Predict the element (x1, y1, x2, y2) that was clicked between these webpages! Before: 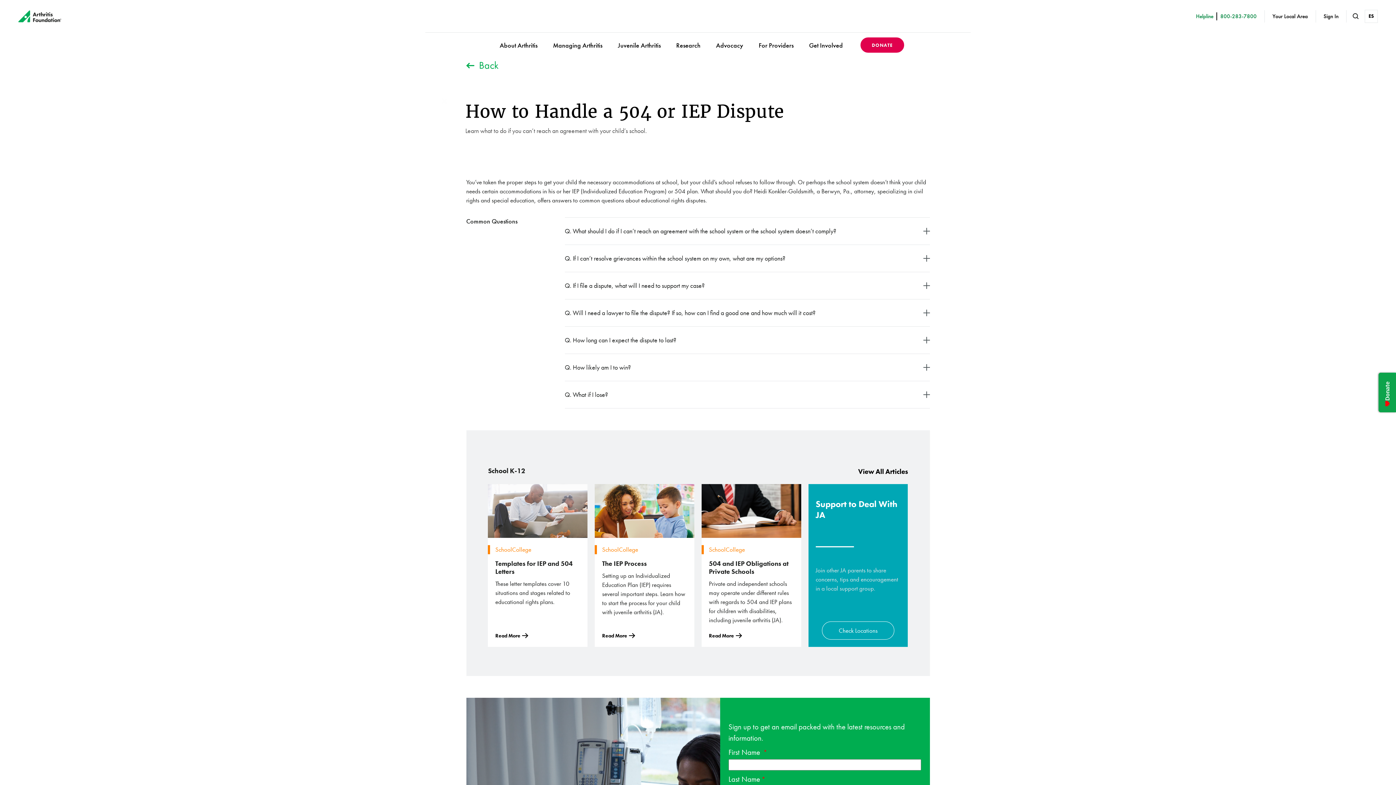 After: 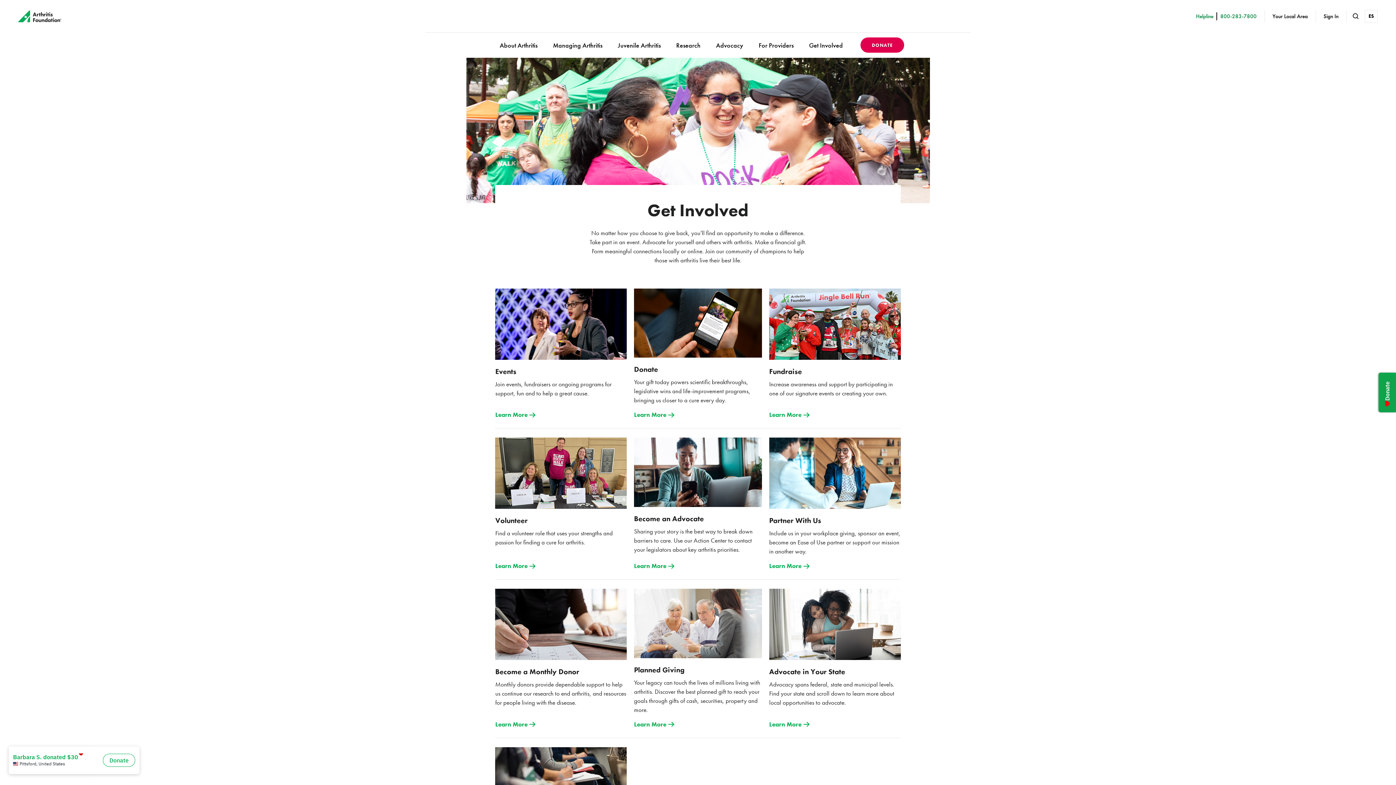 Action: label: Get Involved bbox: (801, 32, 850, 57)